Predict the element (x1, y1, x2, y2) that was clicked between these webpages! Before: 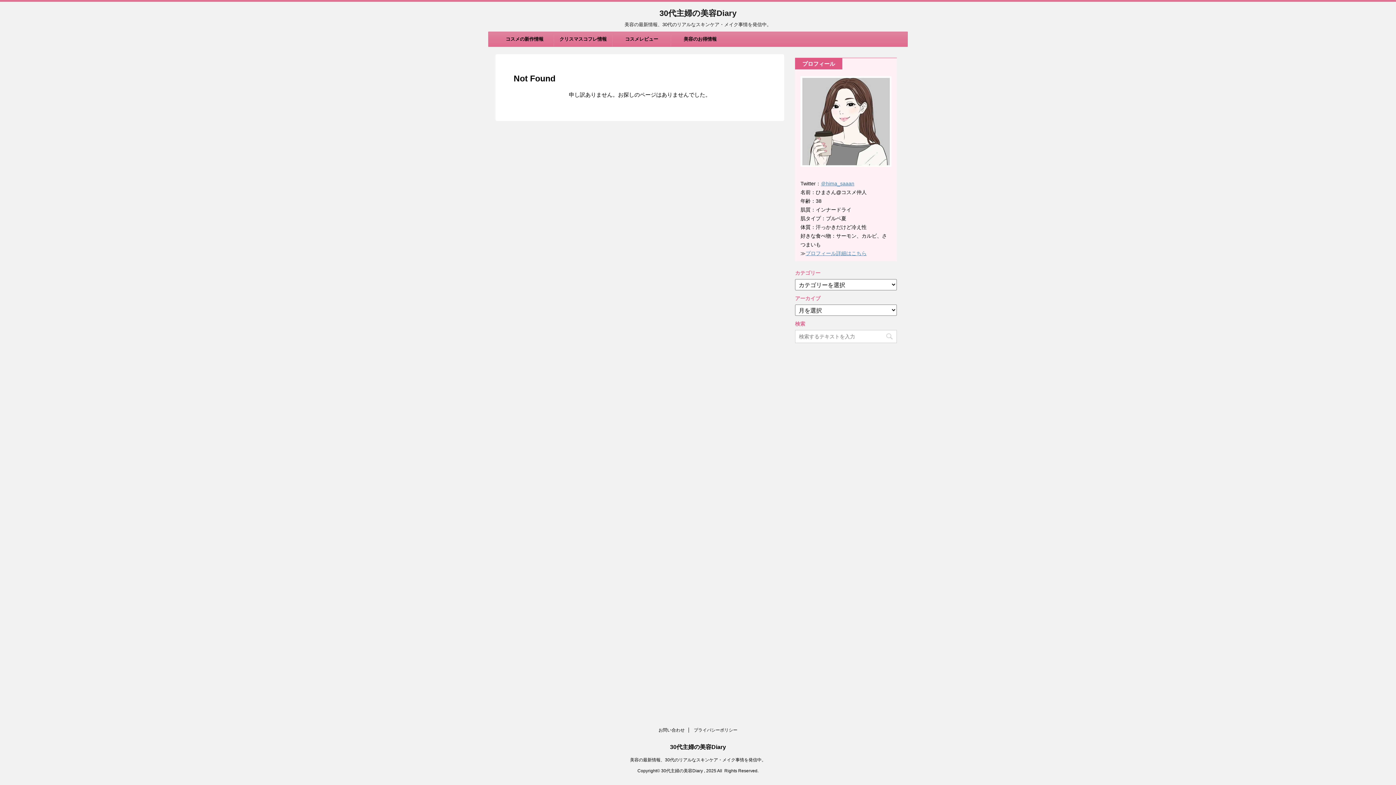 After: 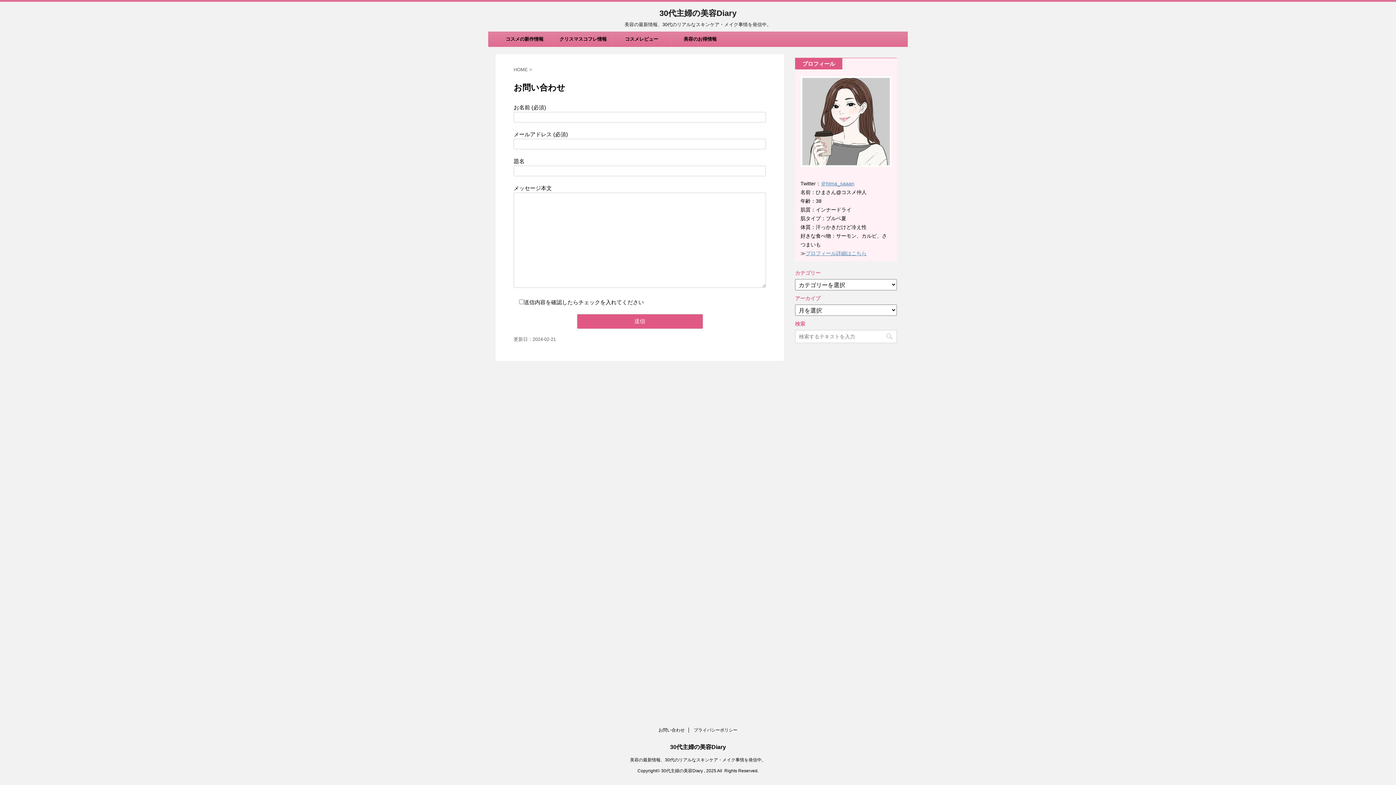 Action: bbox: (658, 728, 684, 733) label: お問い合わせ